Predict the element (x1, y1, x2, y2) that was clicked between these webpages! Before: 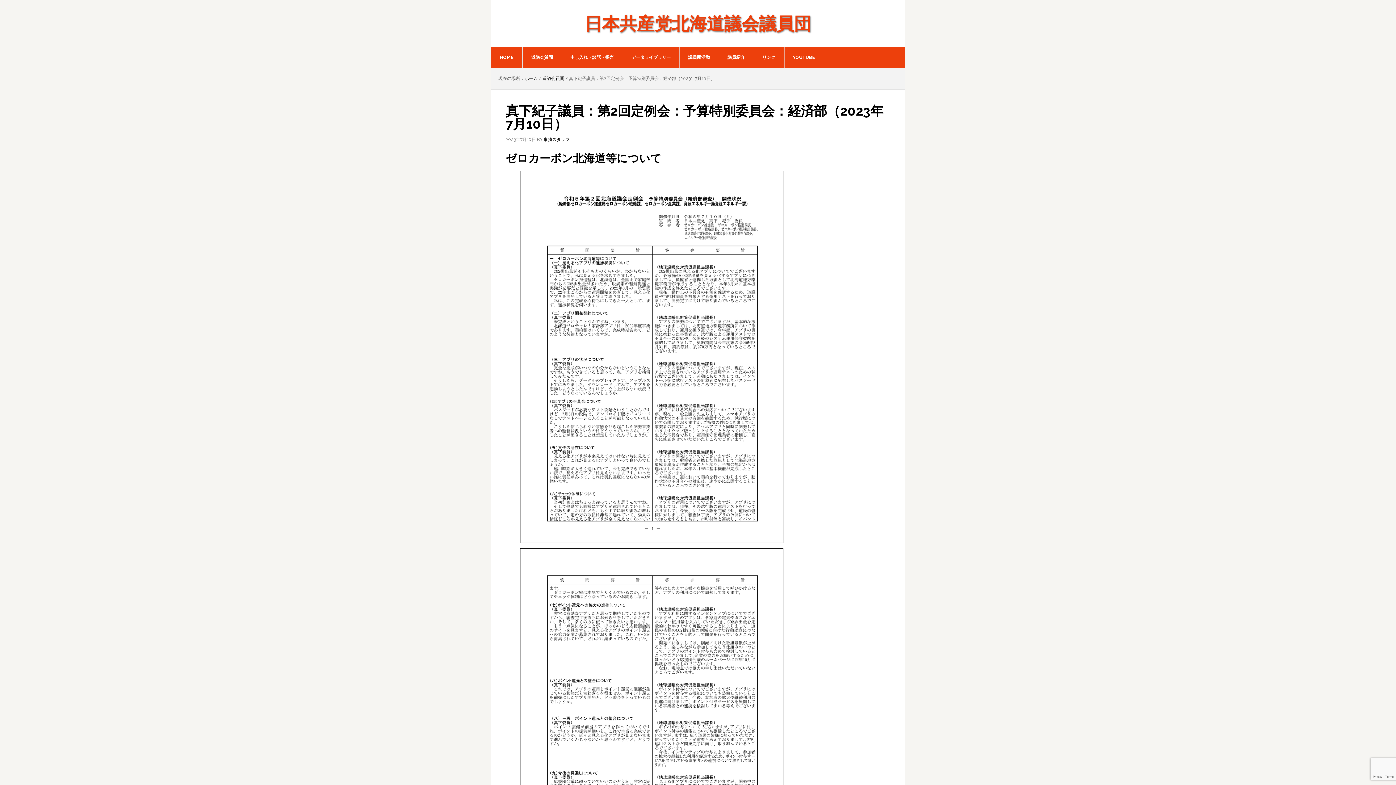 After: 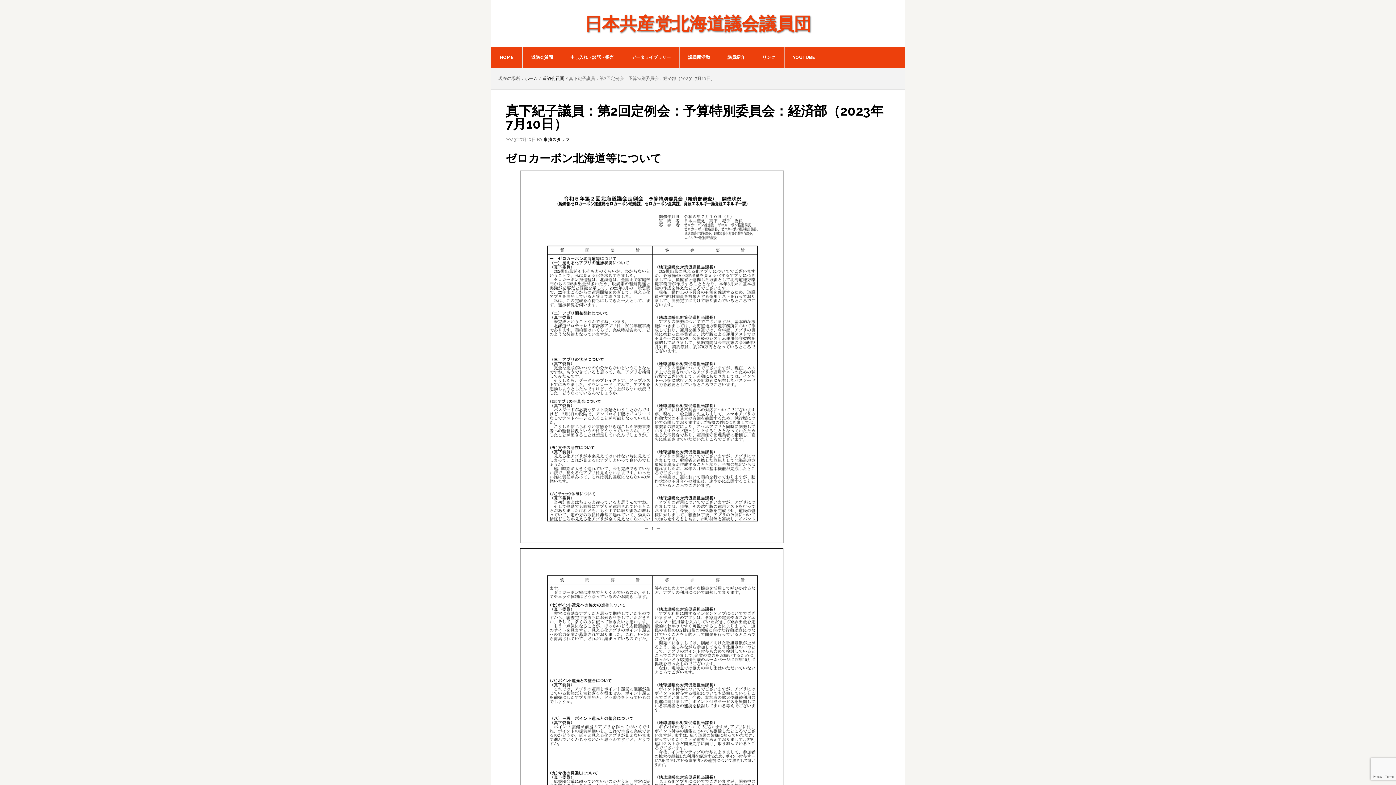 Action: bbox: (520, 533, 783, 540)